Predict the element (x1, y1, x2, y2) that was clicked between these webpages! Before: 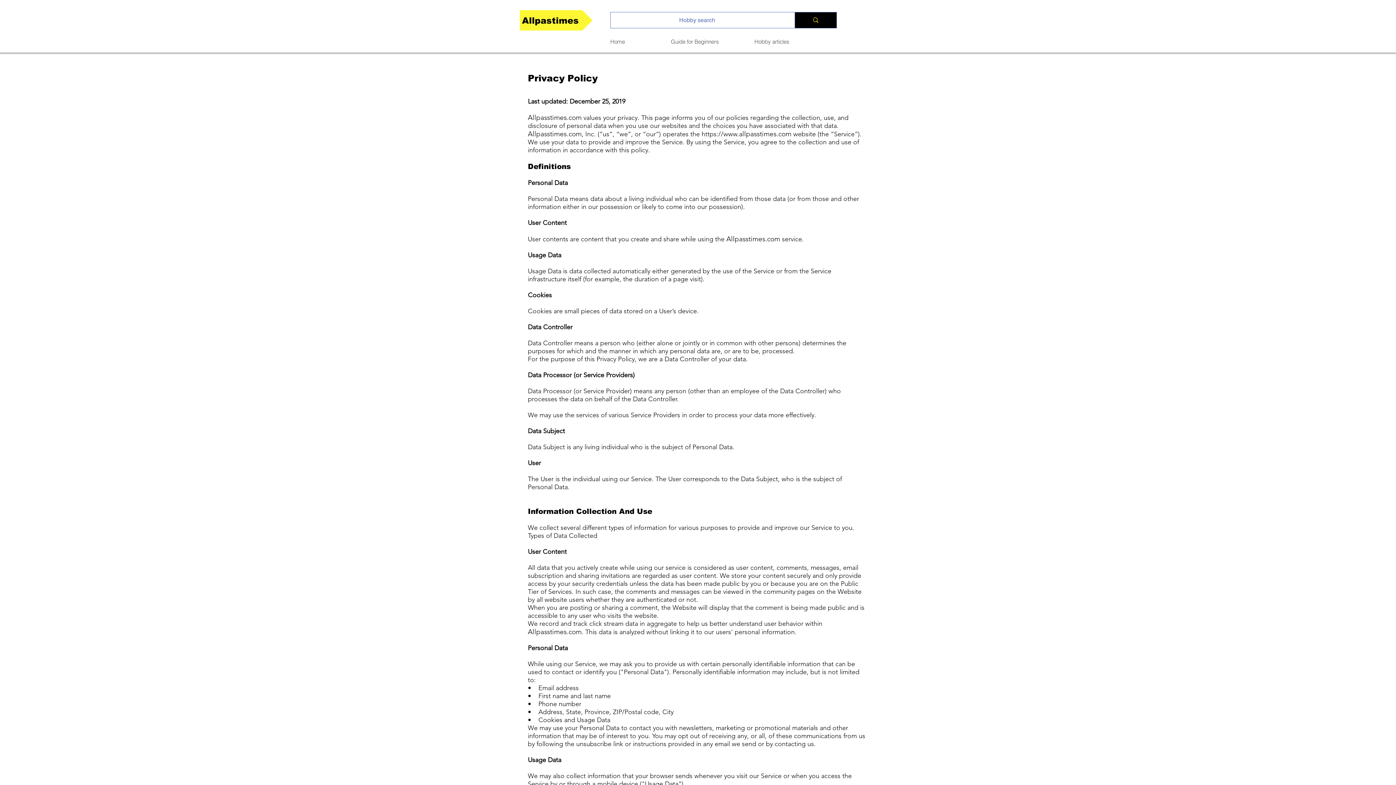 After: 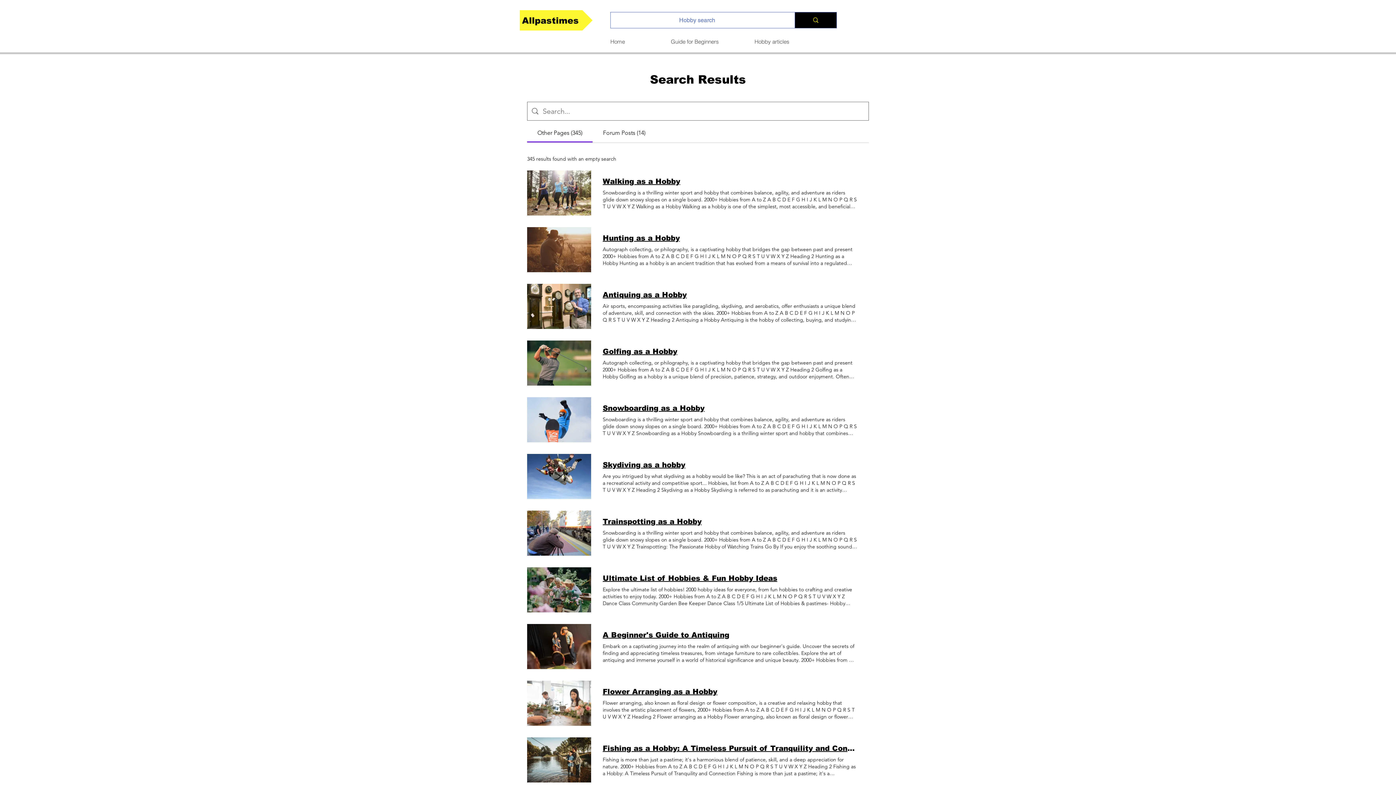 Action: label: Hobby search bbox: (794, 12, 836, 28)